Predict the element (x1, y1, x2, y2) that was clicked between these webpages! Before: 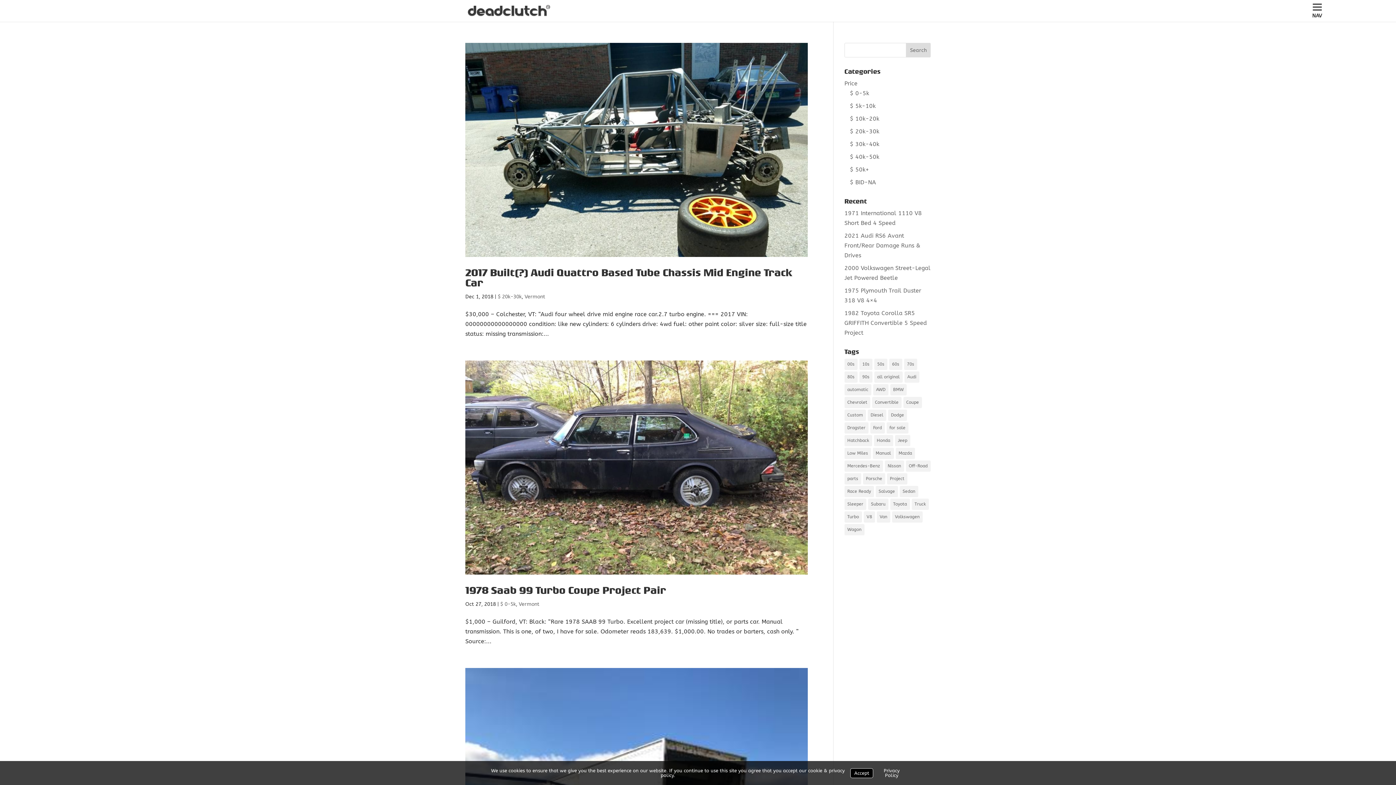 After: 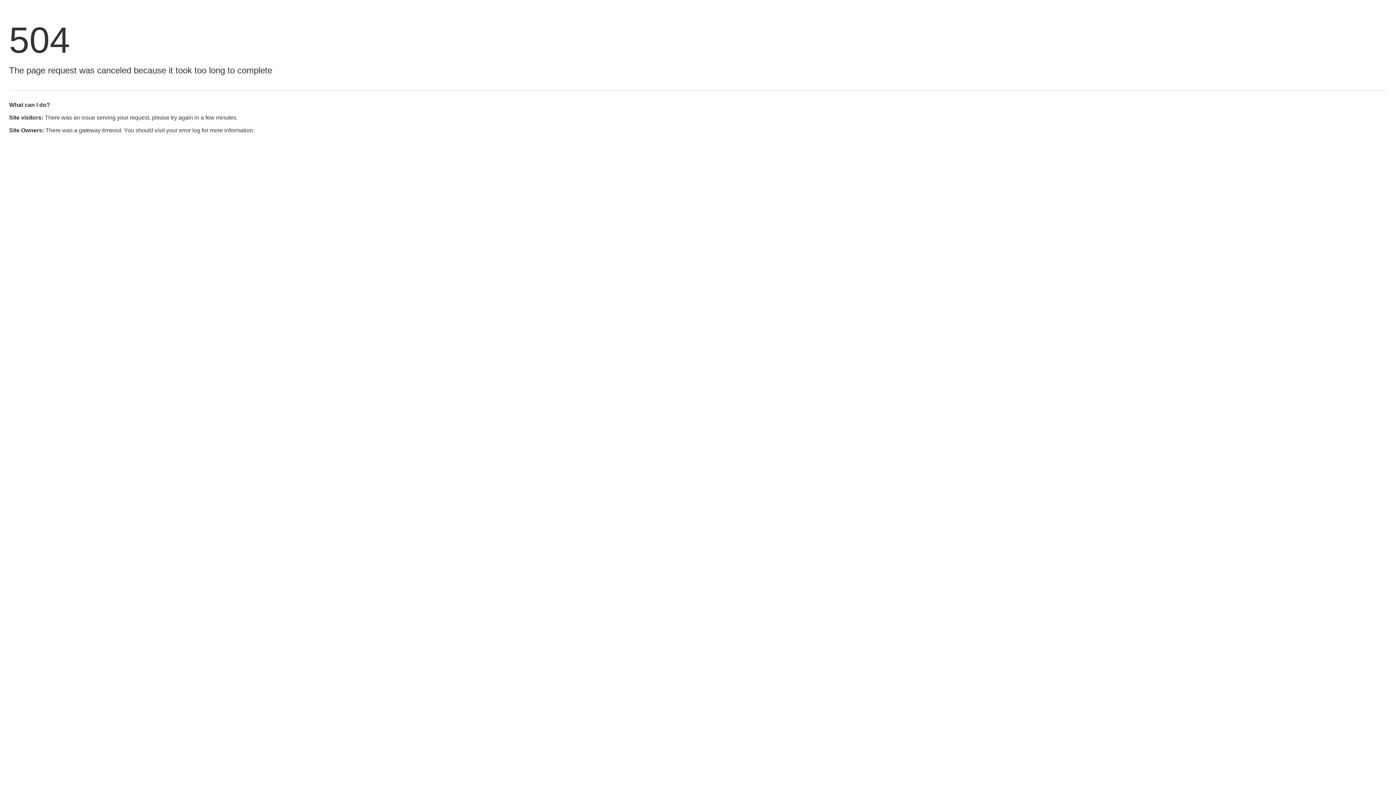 Action: bbox: (844, 448, 871, 459) label: Low Miles (357 items)